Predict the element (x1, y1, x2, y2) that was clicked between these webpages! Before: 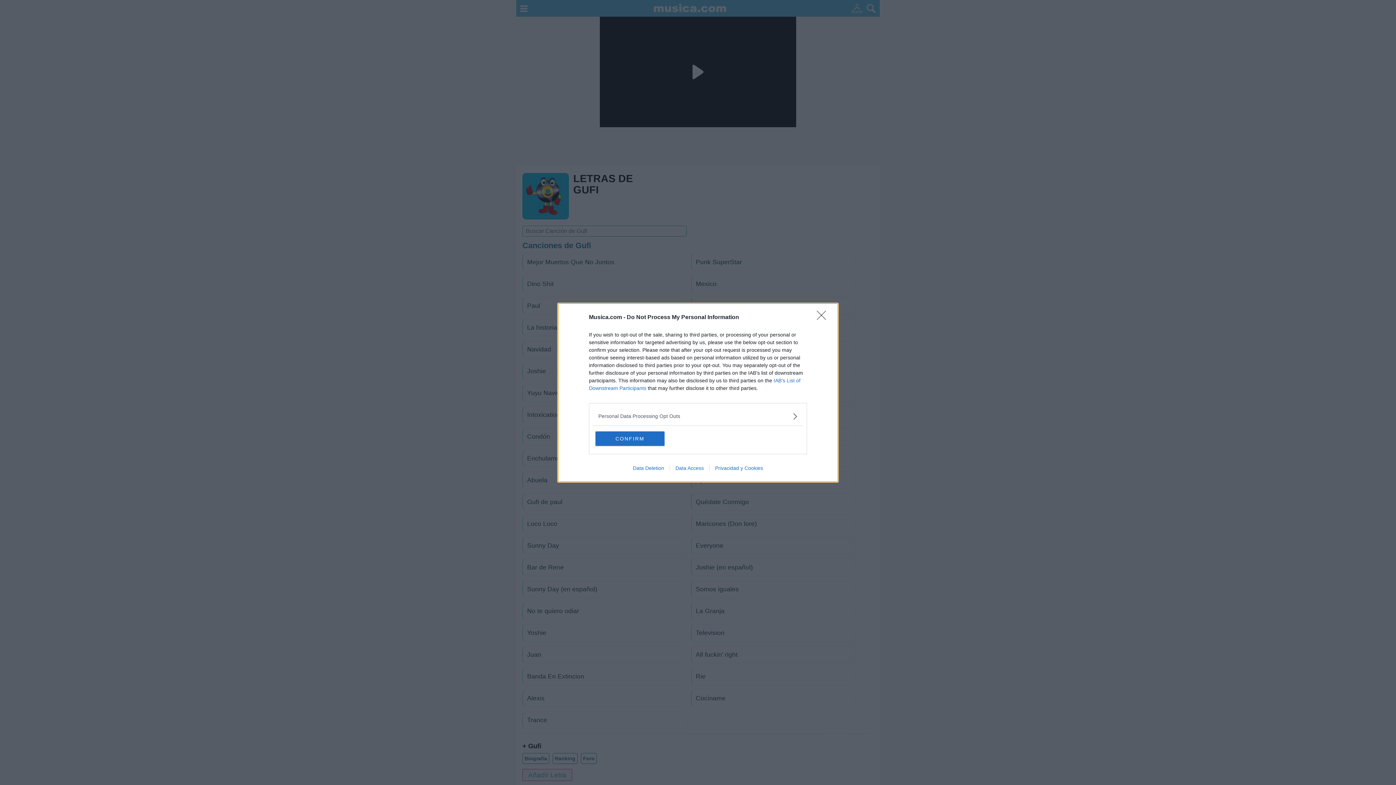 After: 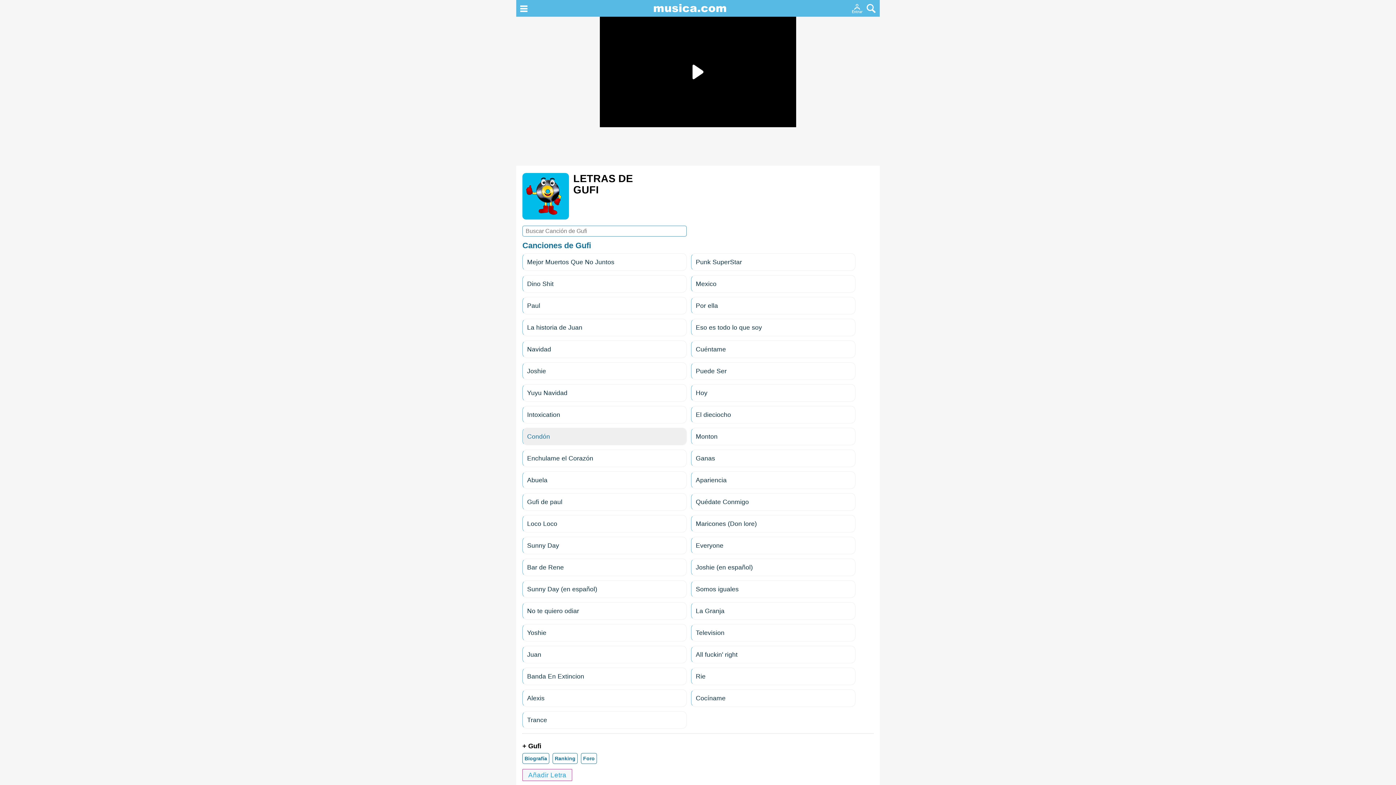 Action: label: CONFIRM bbox: (595, 431, 664, 446)